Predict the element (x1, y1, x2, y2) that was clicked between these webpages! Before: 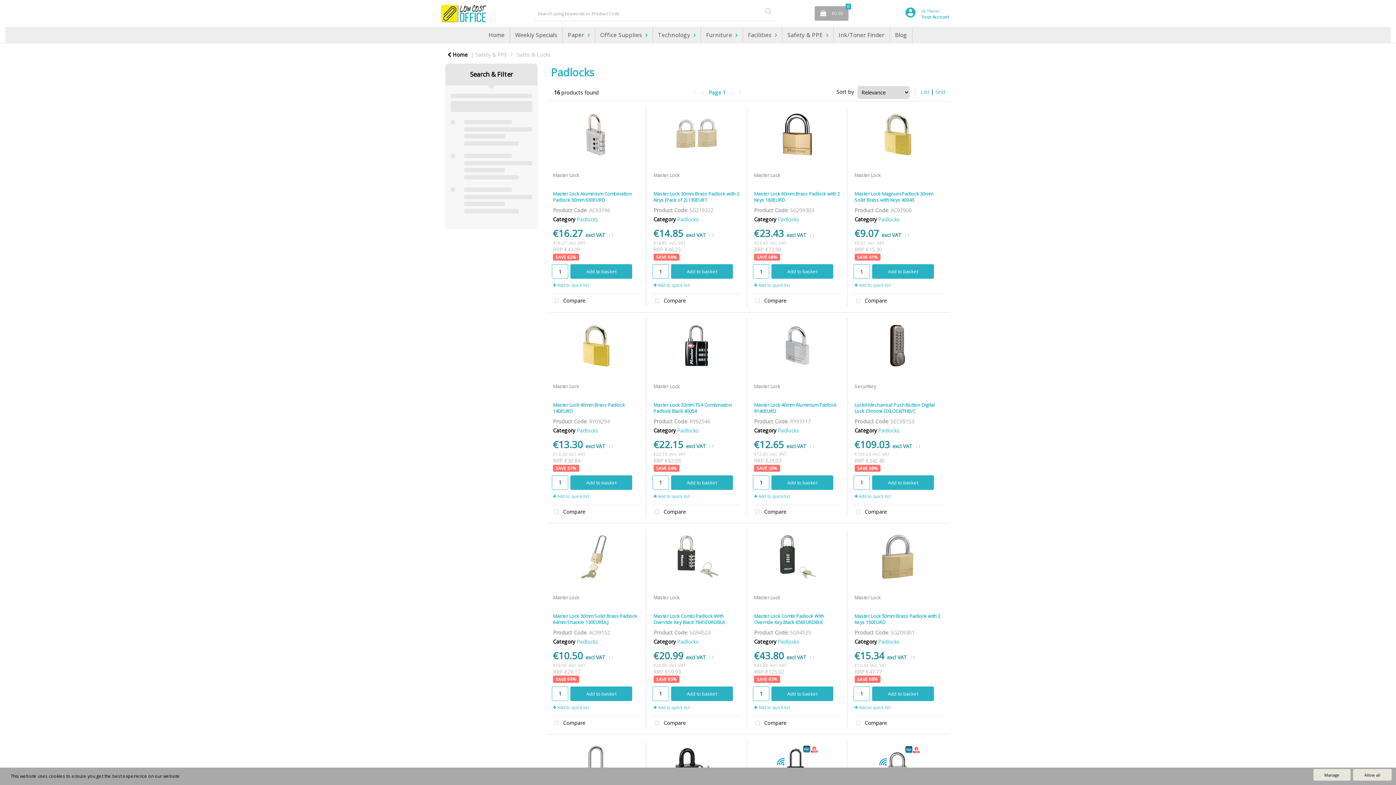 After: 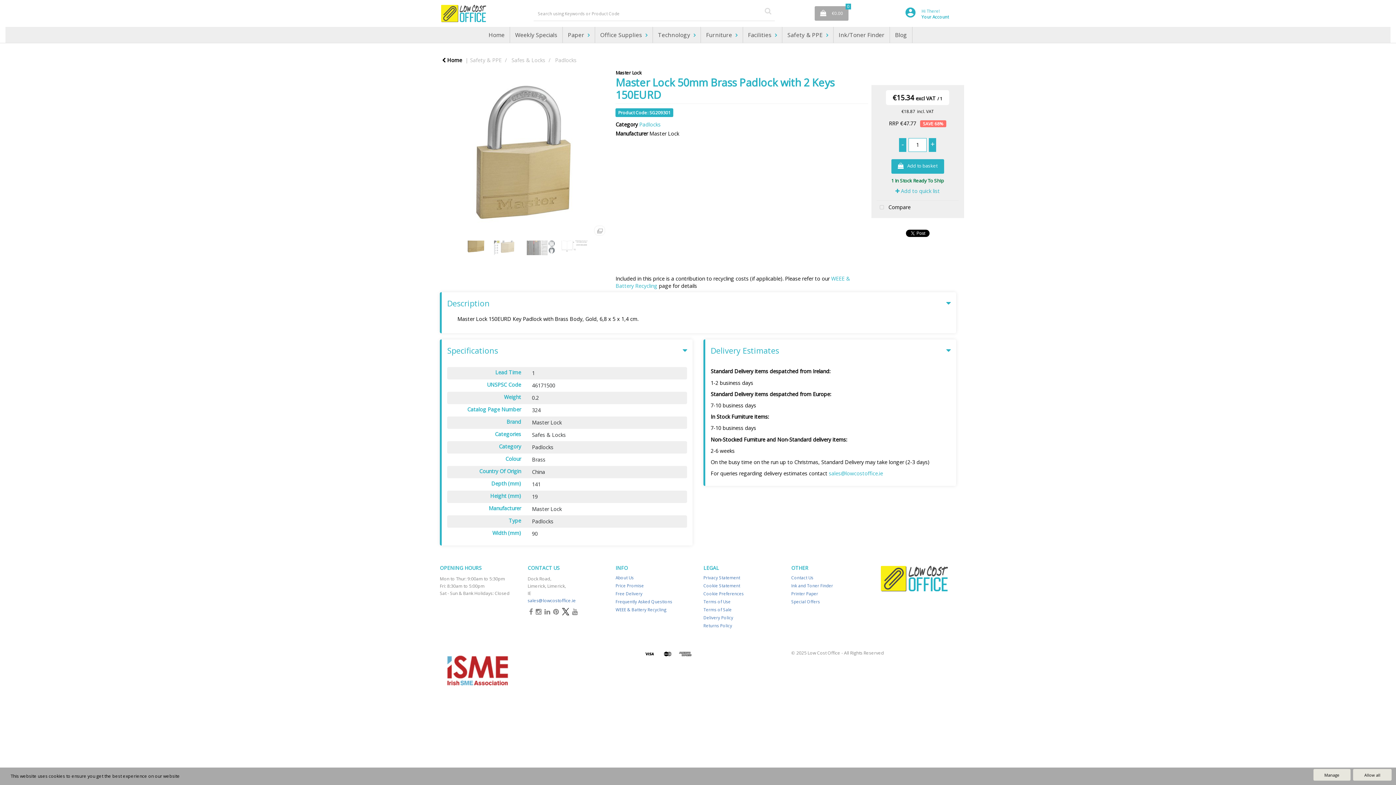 Action: bbox: (854, 612, 940, 625) label: Master Lock 50mm Brass Padlock with 2 Keys 150EURD